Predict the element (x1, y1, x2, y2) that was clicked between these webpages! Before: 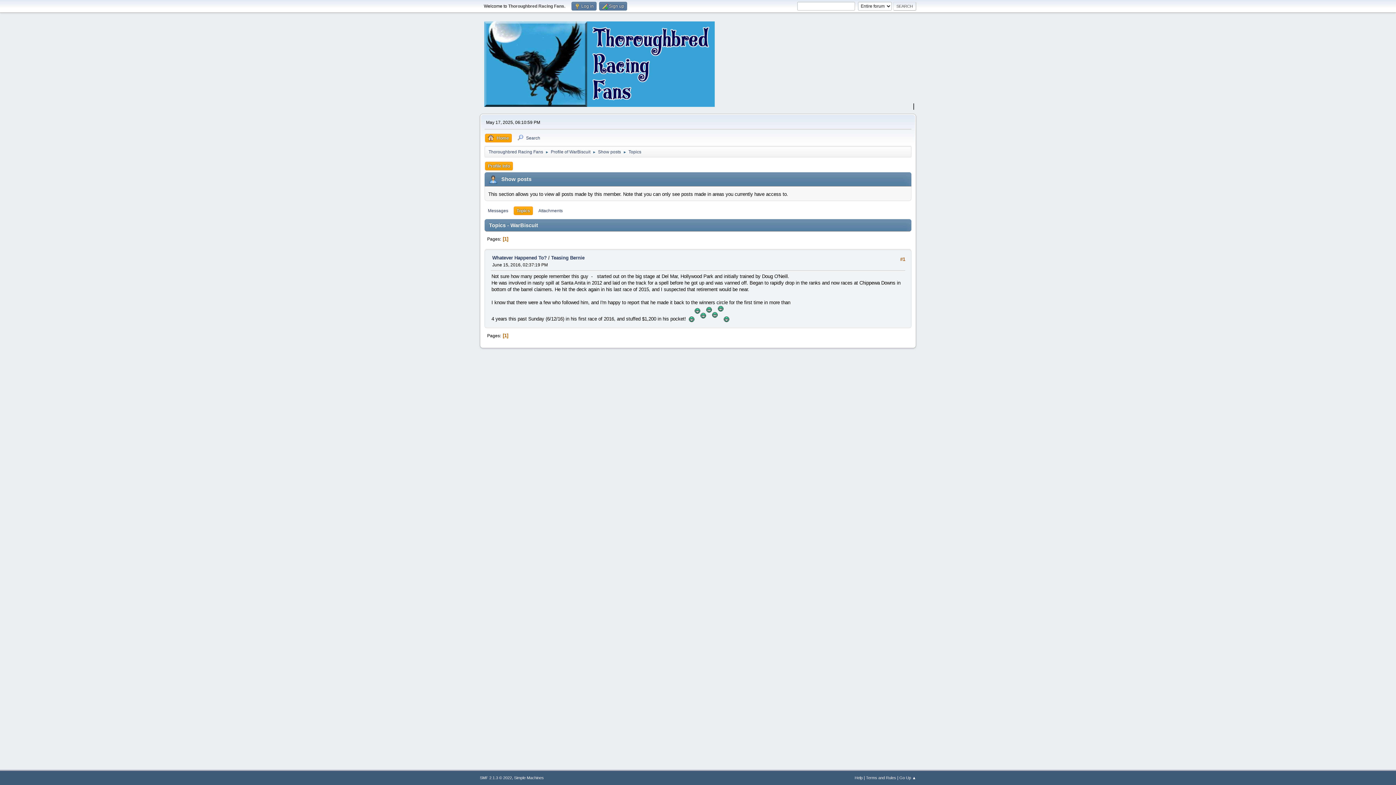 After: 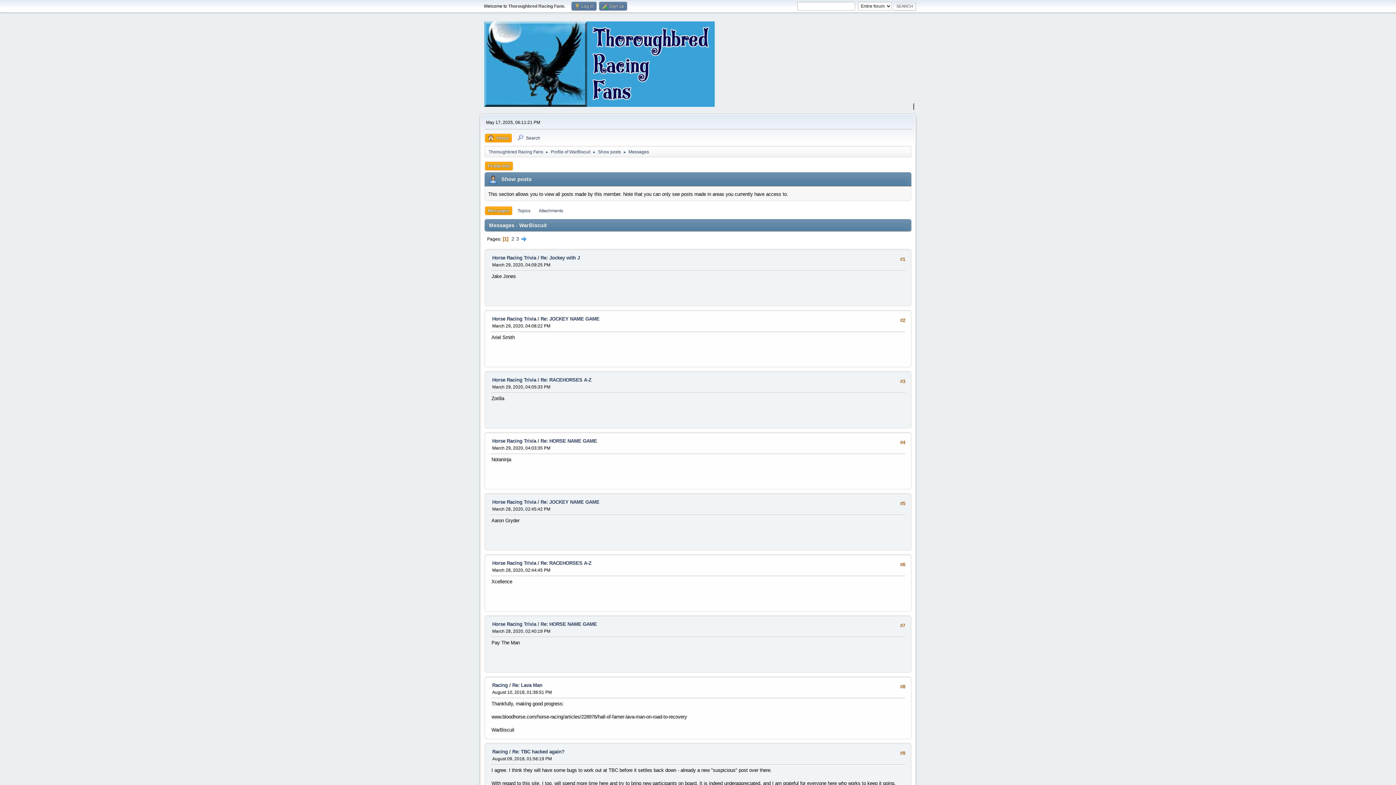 Action: label: Show posts bbox: (598, 145, 621, 156)